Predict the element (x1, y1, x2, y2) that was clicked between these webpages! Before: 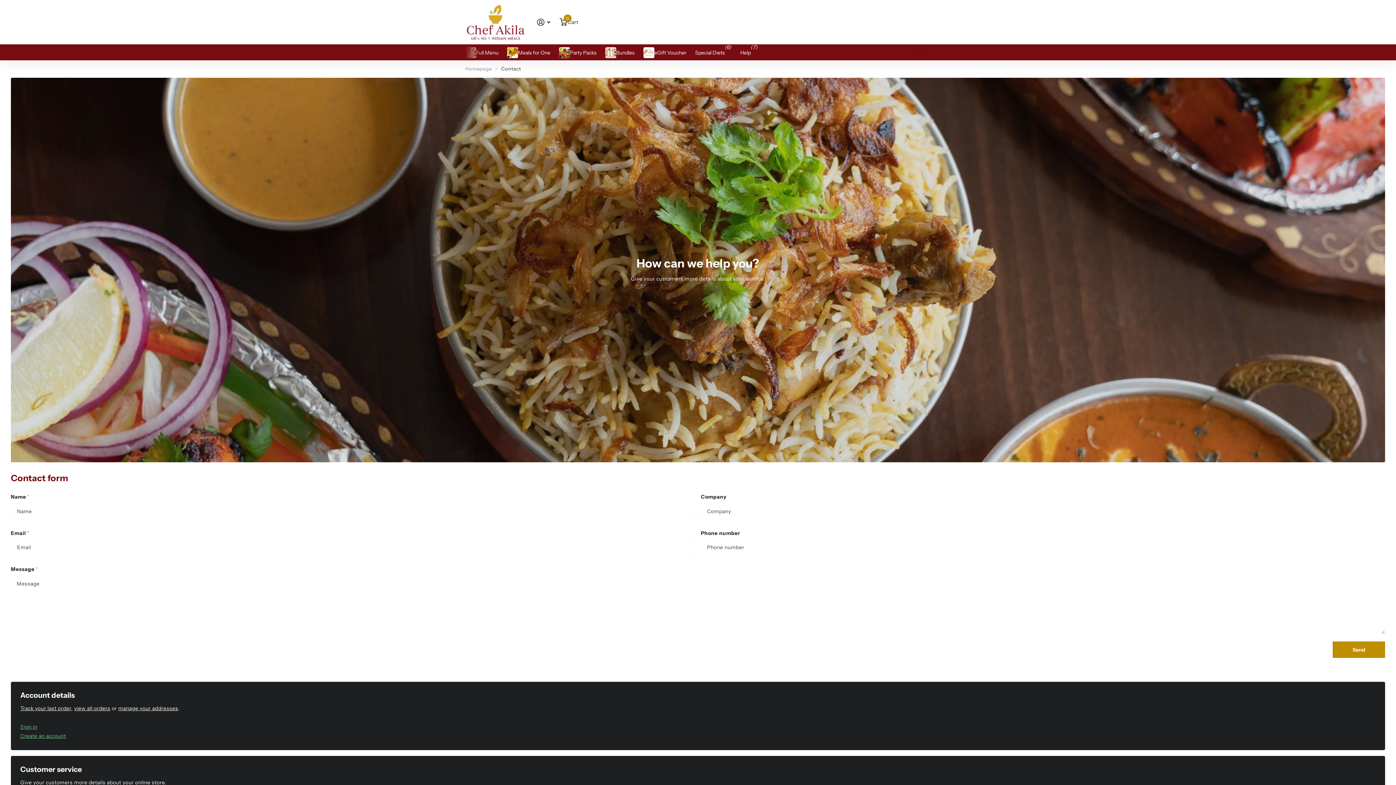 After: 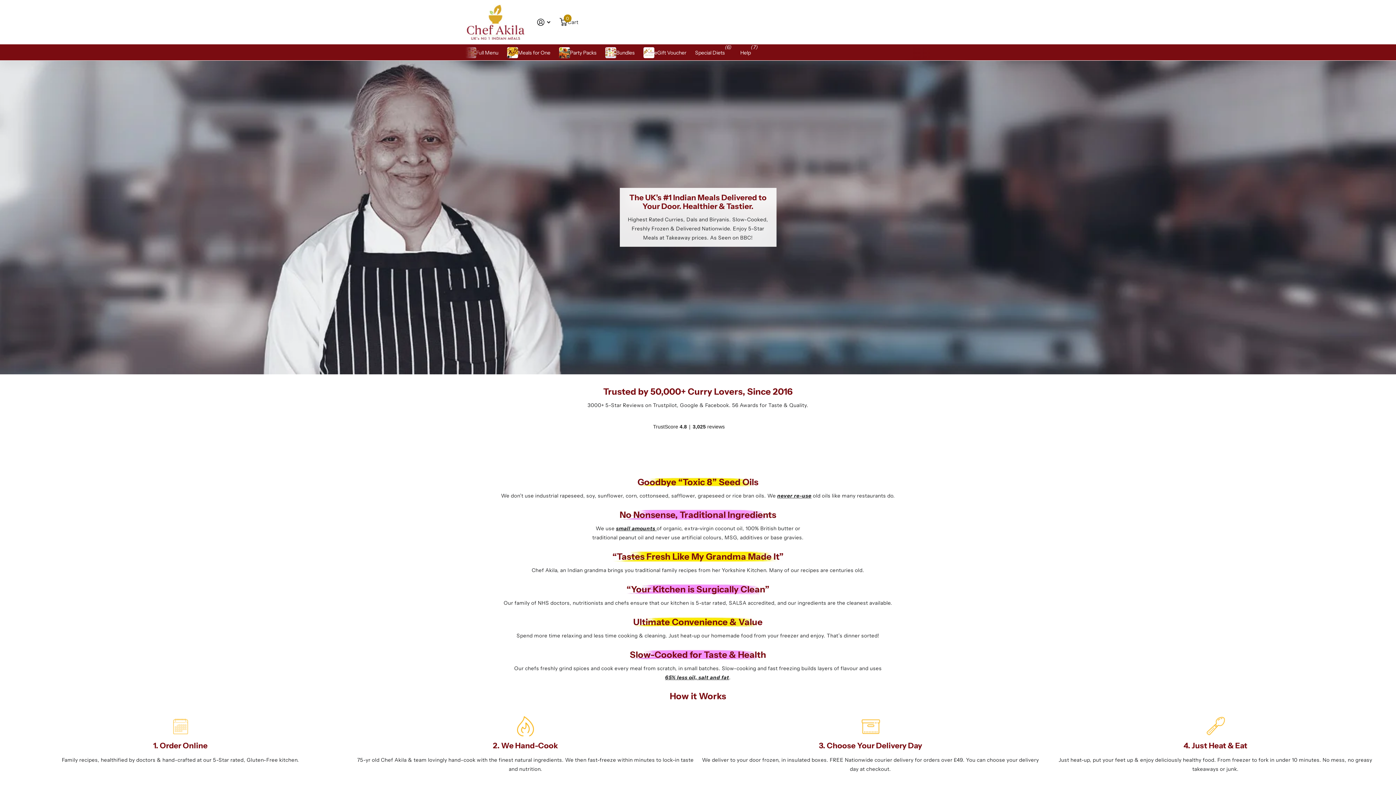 Action: label: Homepage bbox: (465, 65, 491, 71)